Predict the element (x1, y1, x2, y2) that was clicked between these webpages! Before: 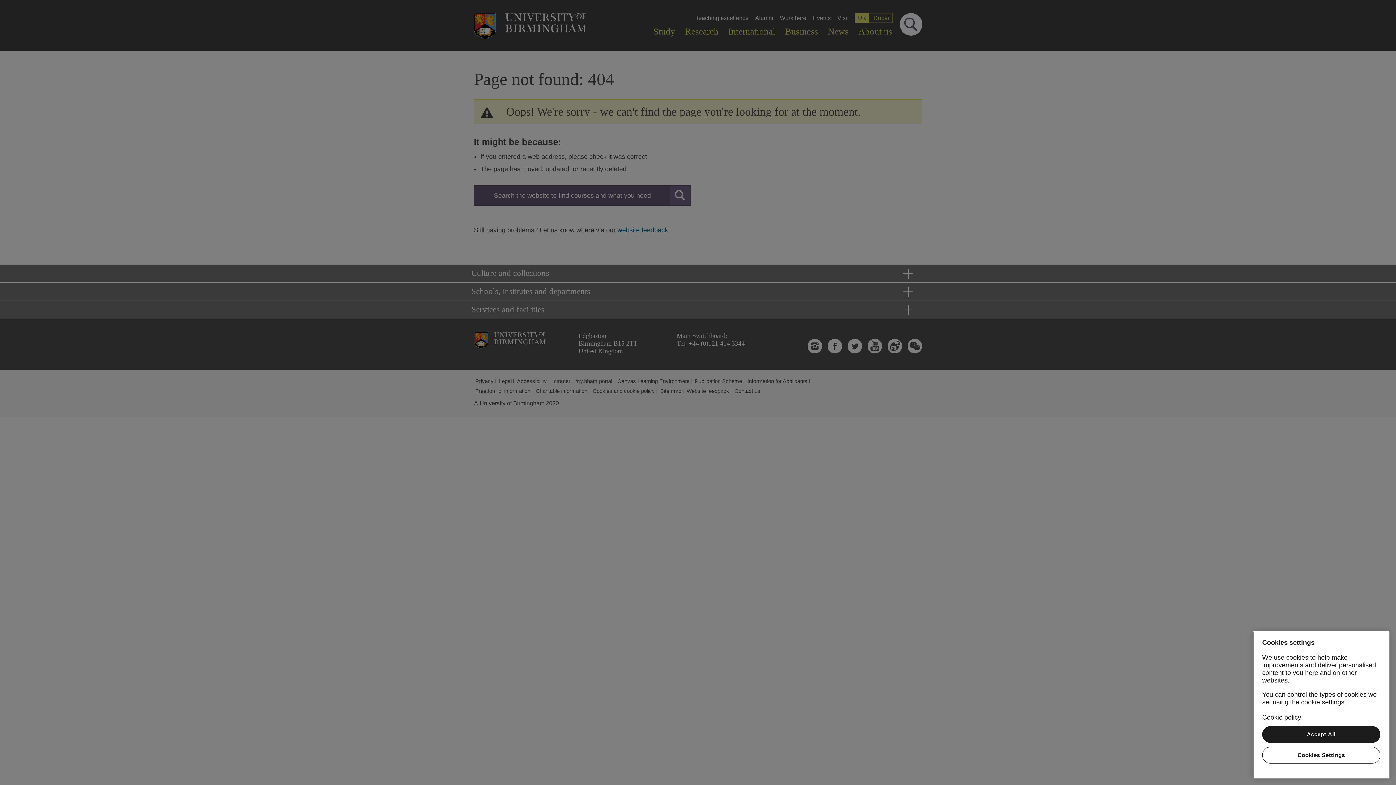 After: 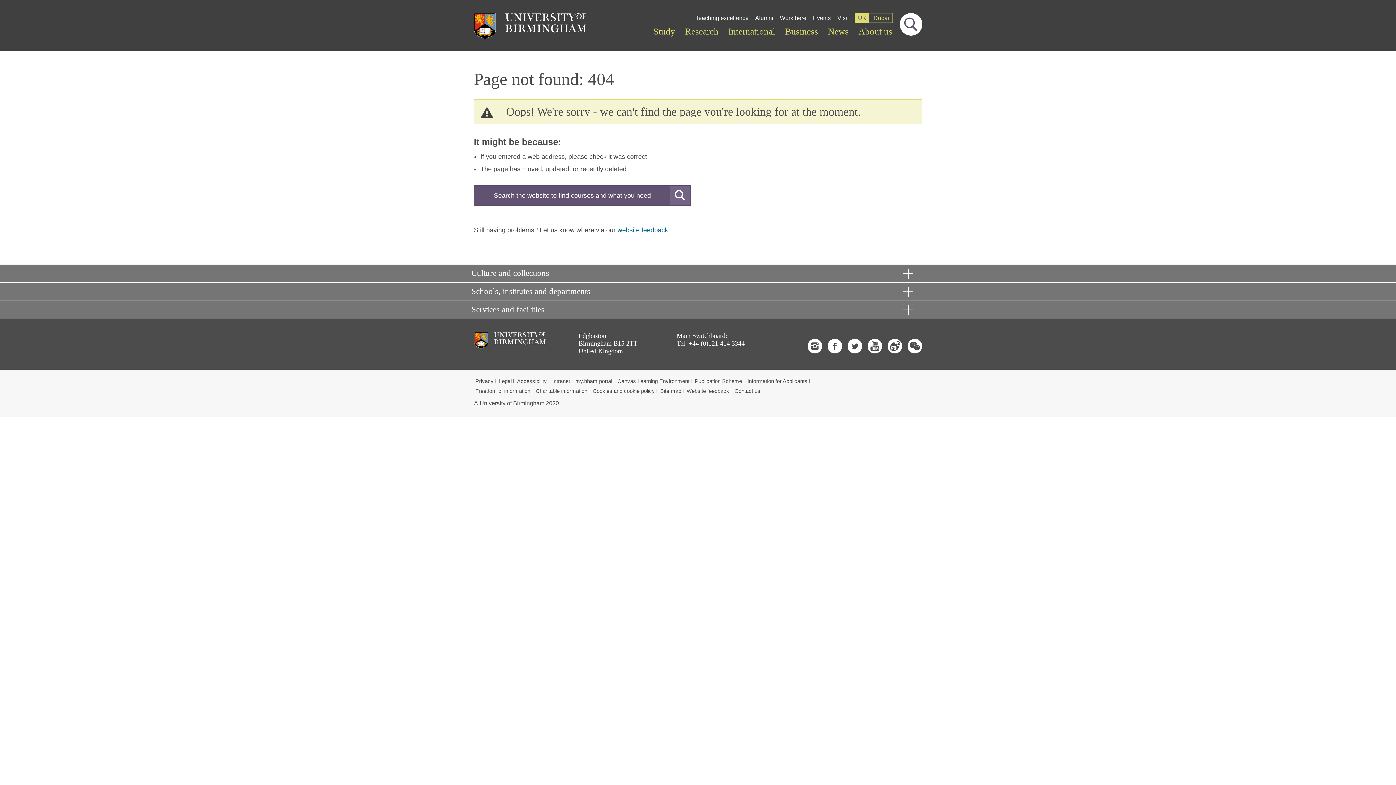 Action: label: Accept All bbox: (1262, 726, 1380, 743)